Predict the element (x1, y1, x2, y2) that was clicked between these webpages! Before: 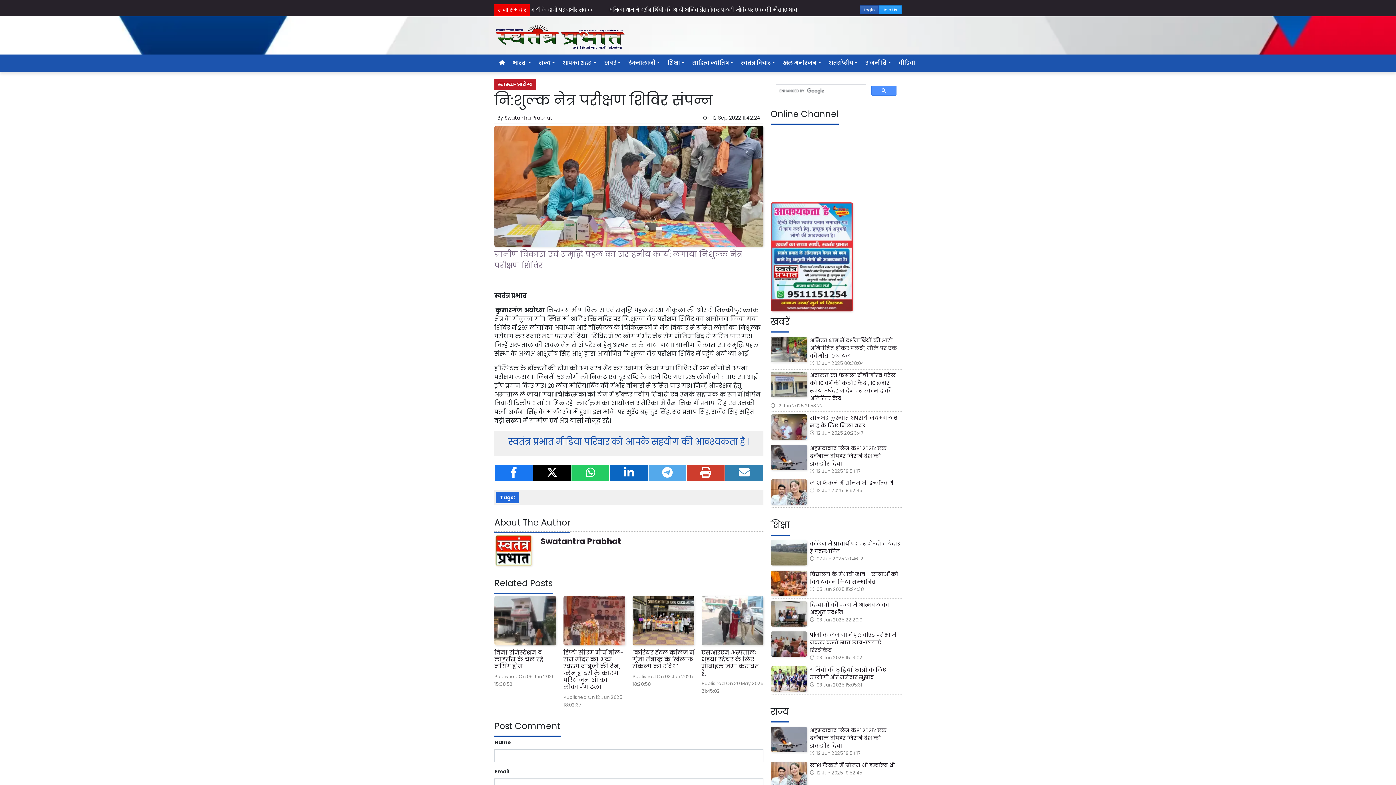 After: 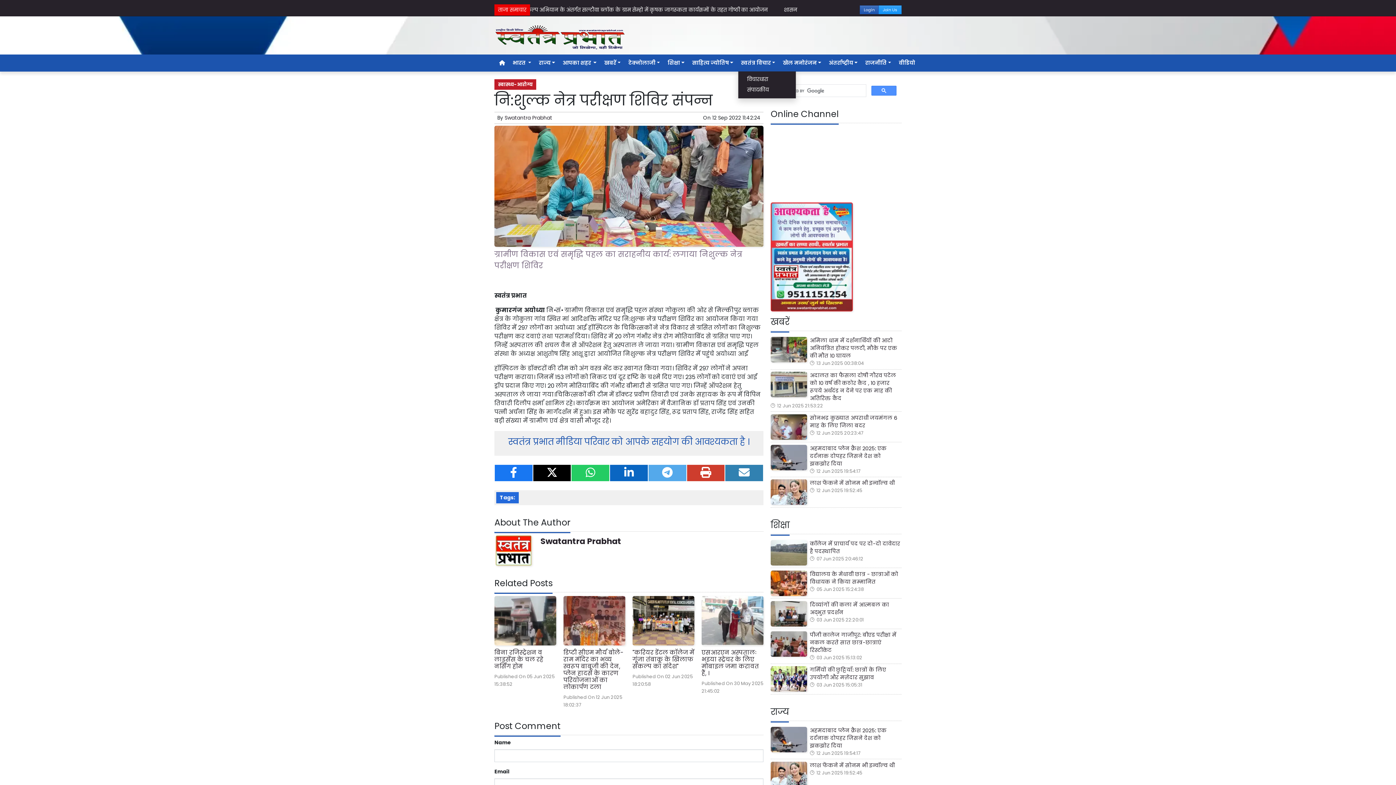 Action: label: स्वतंत्र विचार bbox: (738, 56, 778, 69)